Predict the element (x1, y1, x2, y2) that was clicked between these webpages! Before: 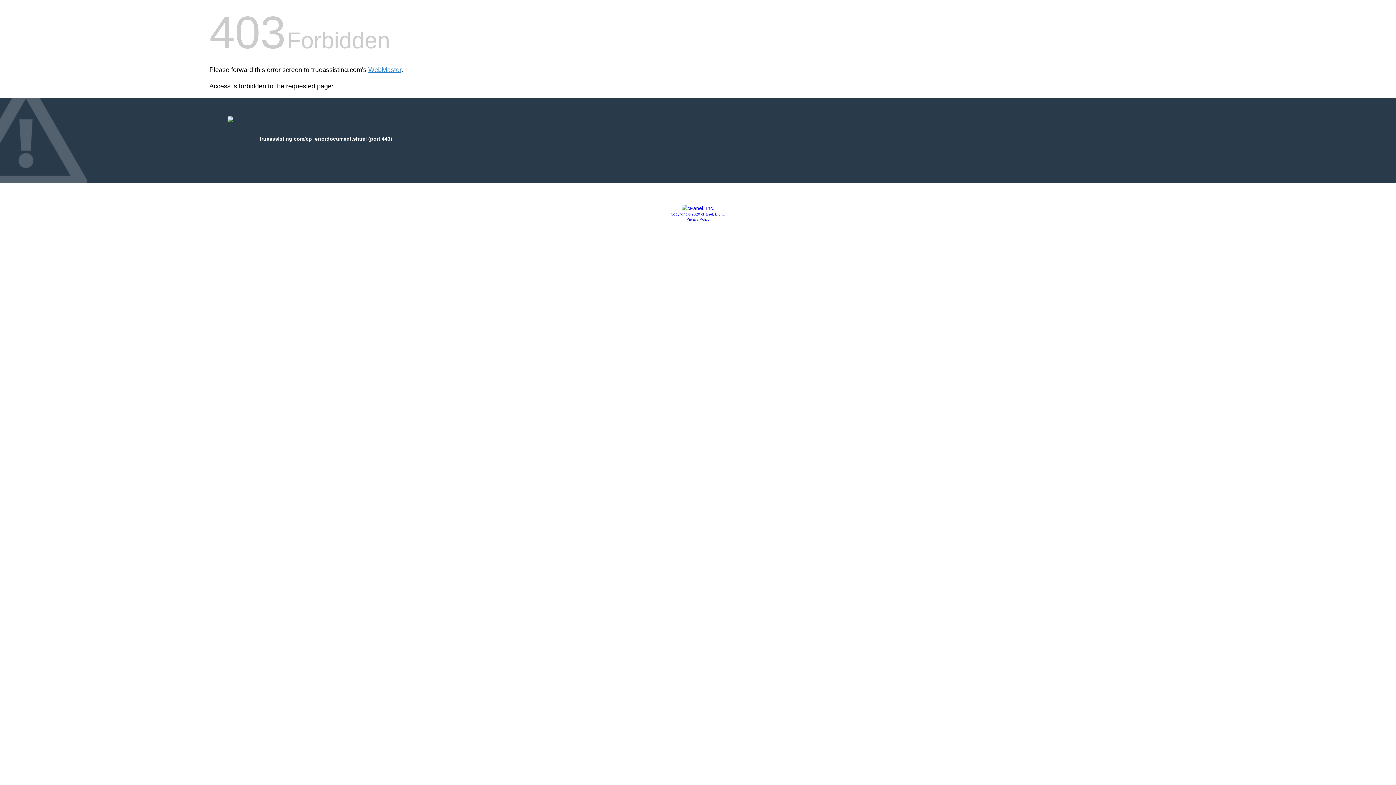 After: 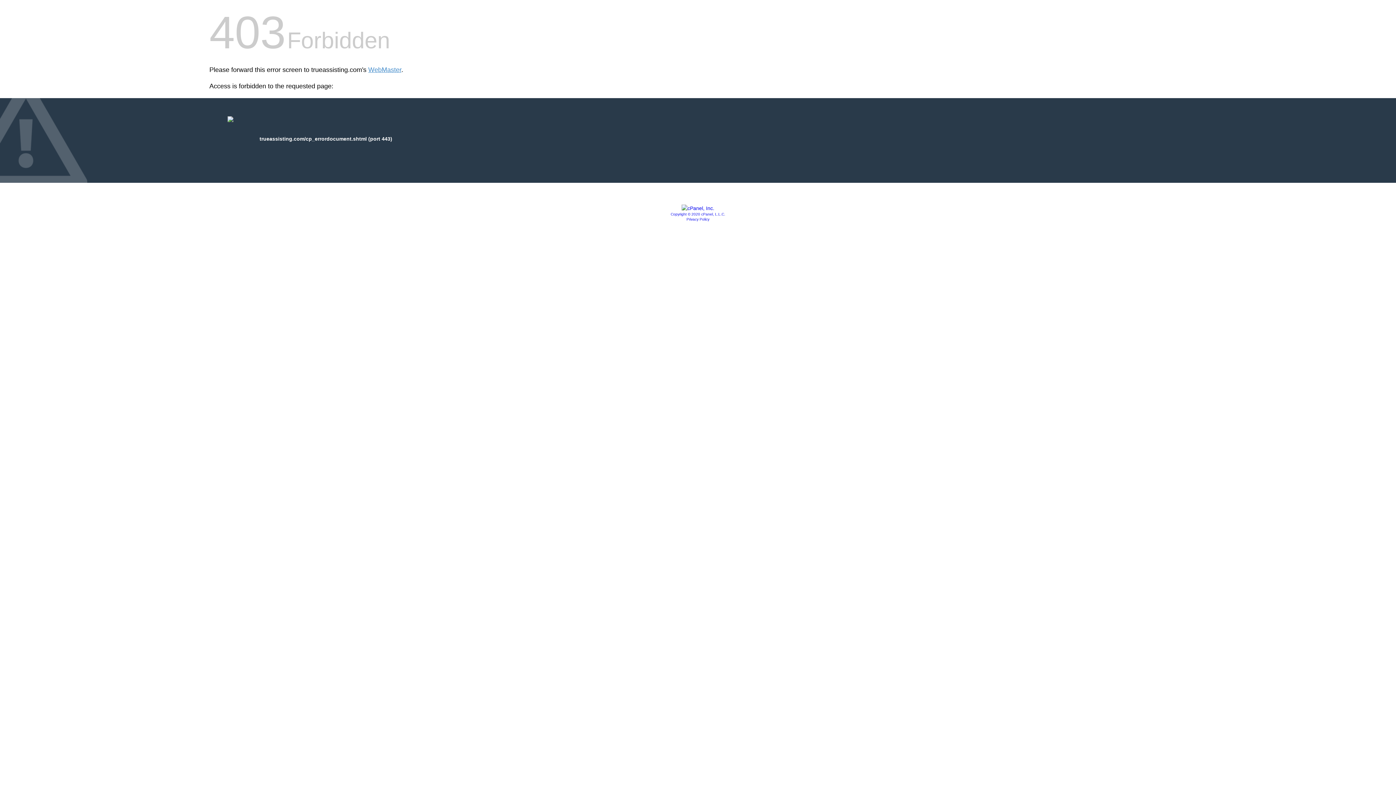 Action: bbox: (686, 217, 709, 221) label: Privacy Policy